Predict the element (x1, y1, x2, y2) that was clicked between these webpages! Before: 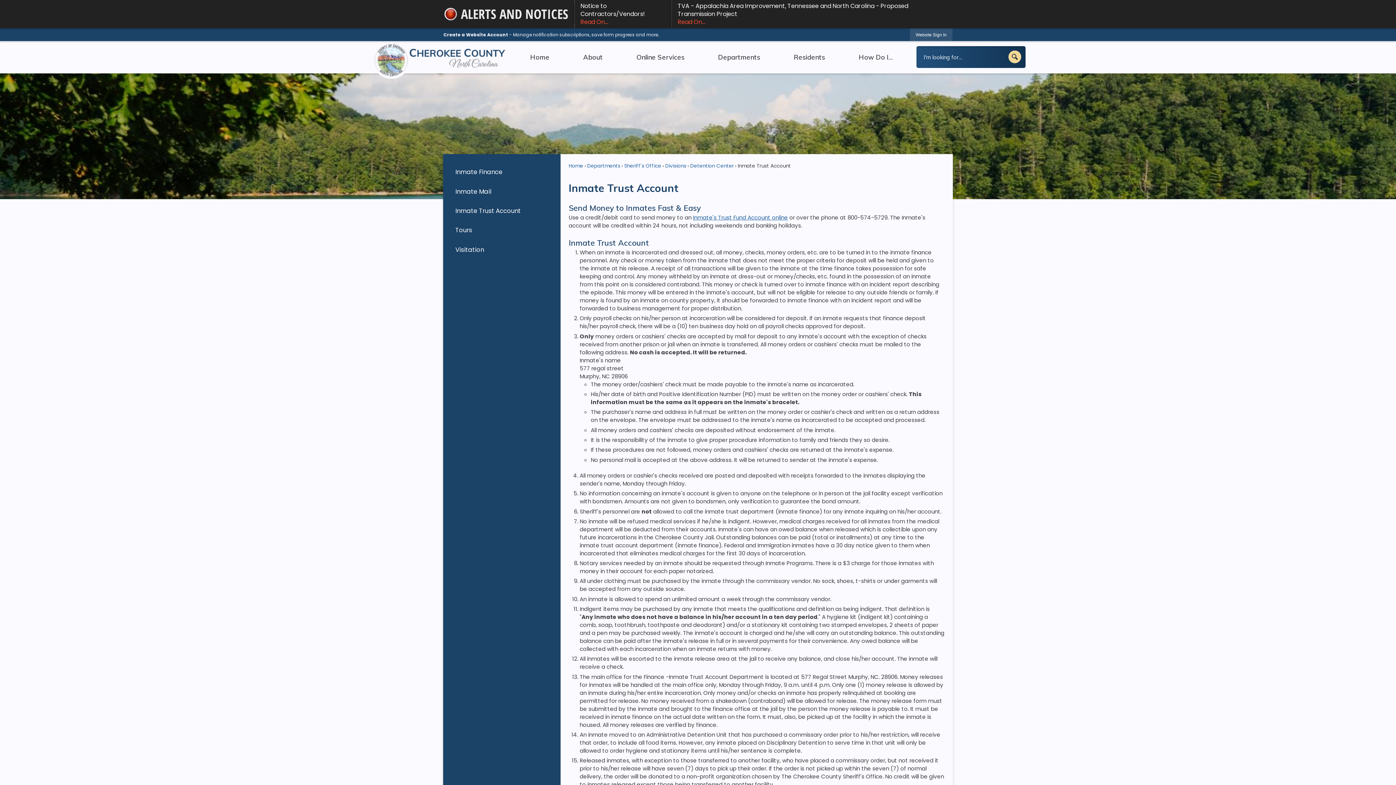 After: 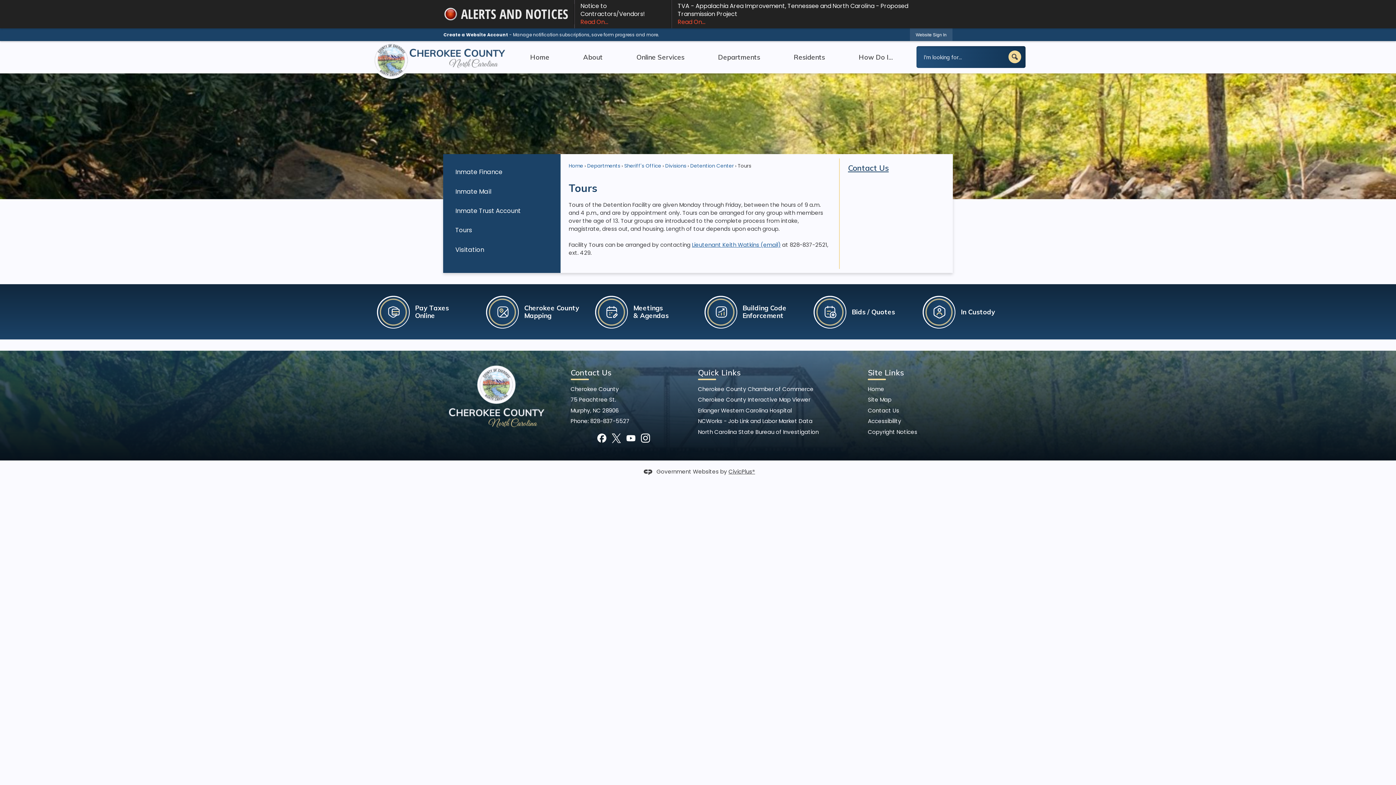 Action: label: Tours bbox: (443, 220, 560, 240)